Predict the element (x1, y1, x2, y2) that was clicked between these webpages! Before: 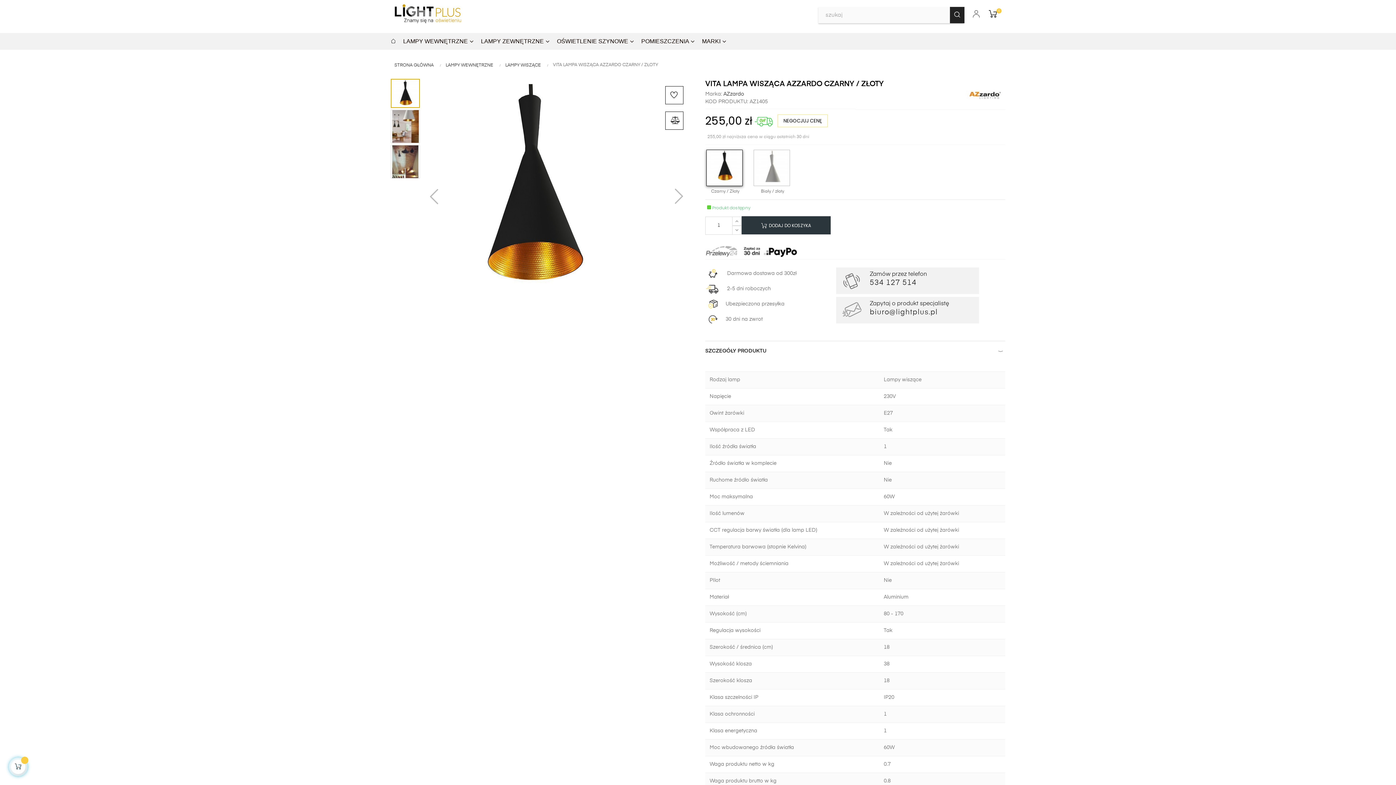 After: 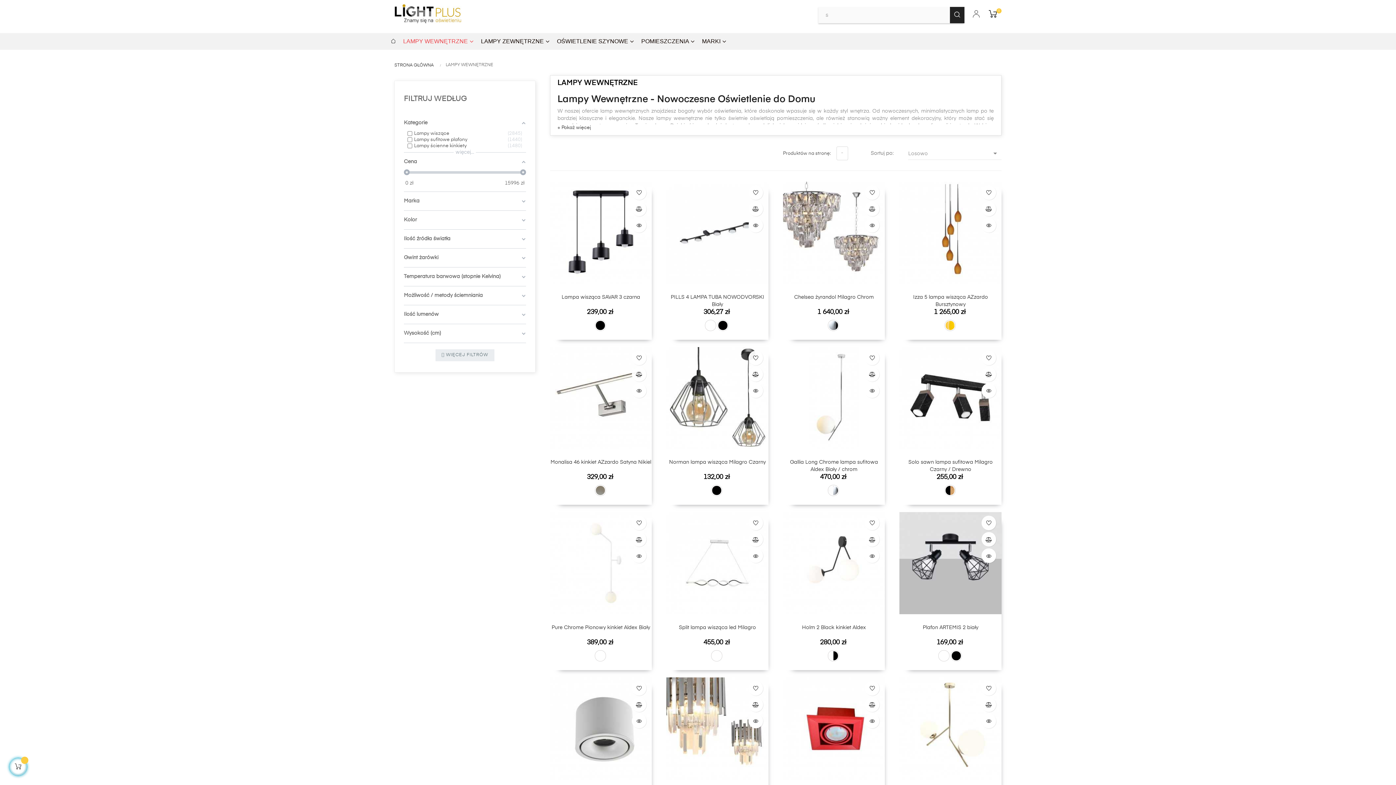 Action: label: LAMPY WEWNĘTRZNE  bbox: (399, 33, 477, 49)